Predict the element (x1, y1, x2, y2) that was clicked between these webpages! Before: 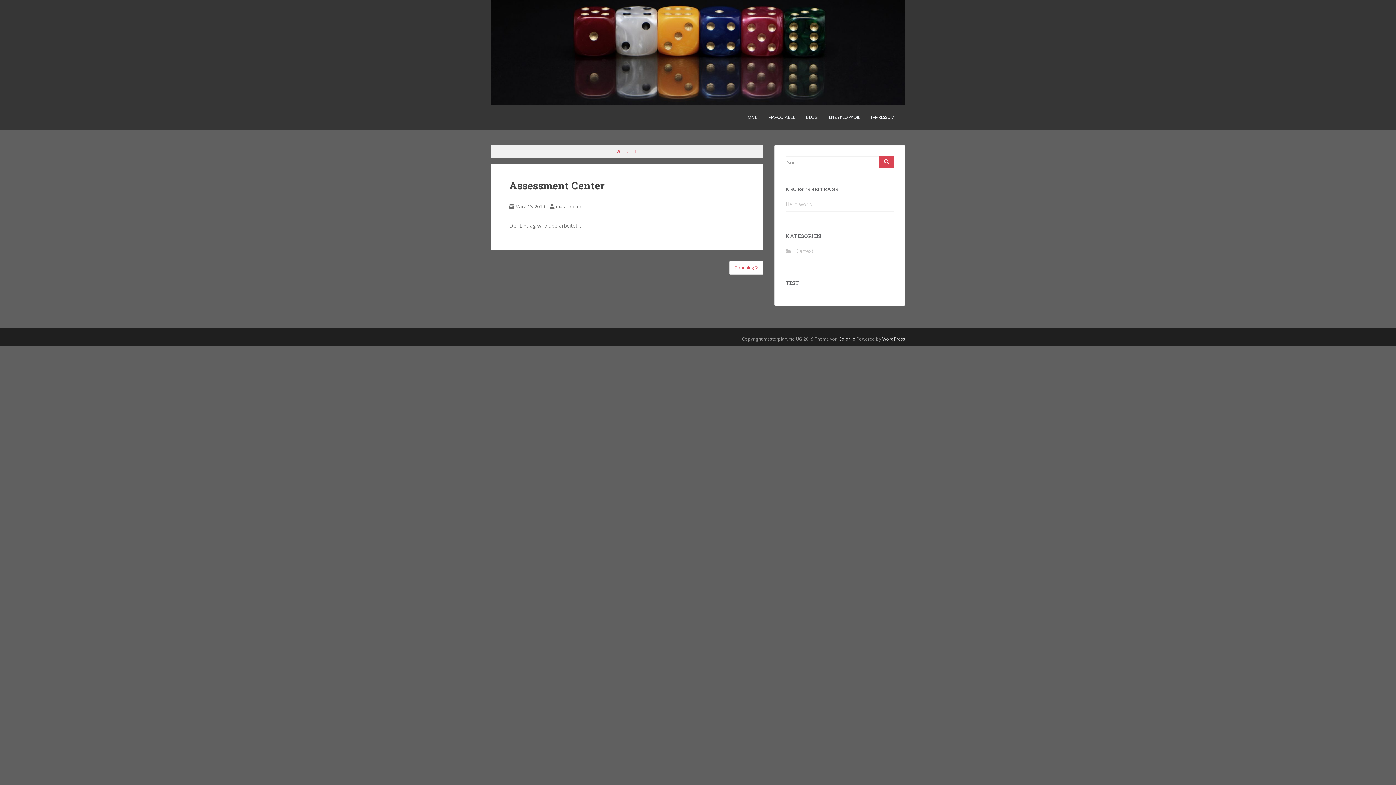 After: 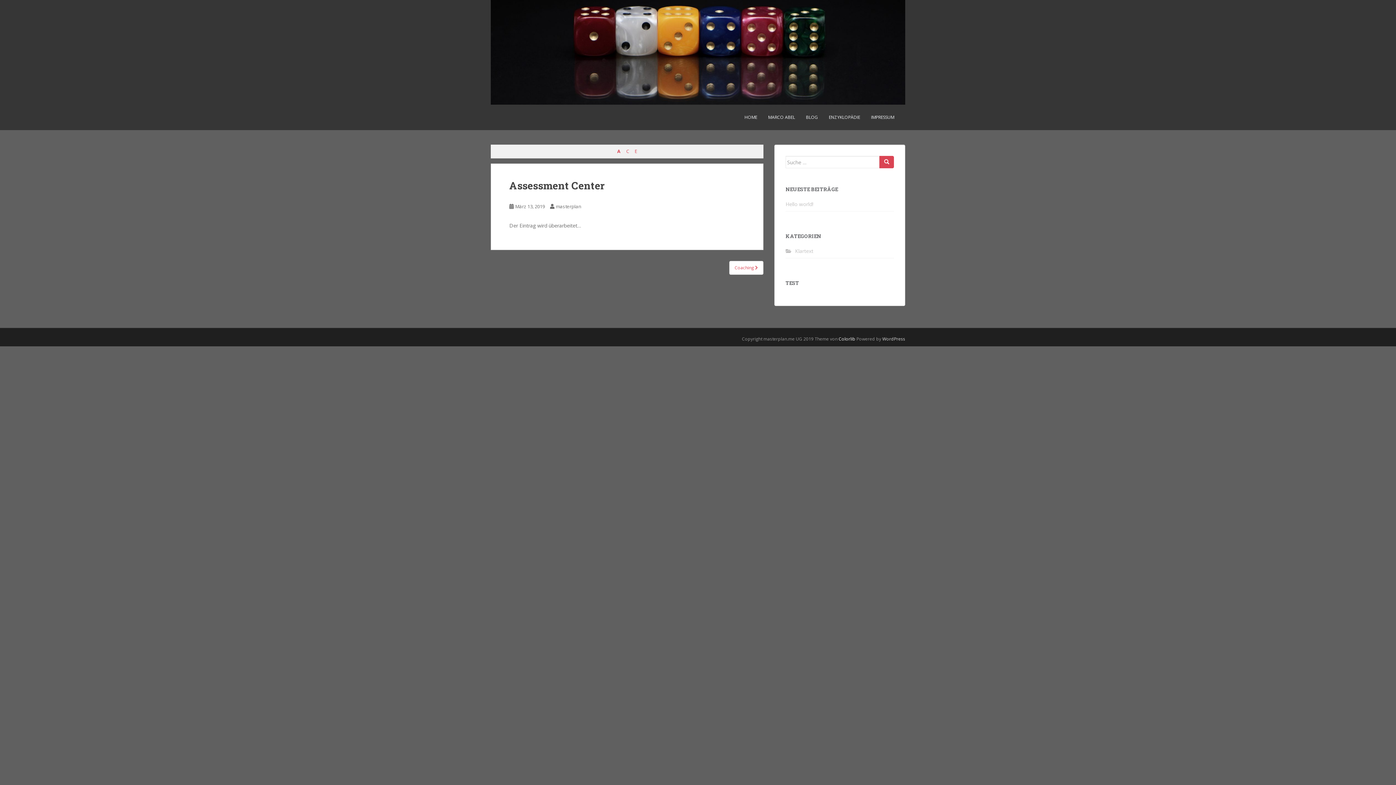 Action: bbox: (838, 336, 855, 342) label: Colorlib